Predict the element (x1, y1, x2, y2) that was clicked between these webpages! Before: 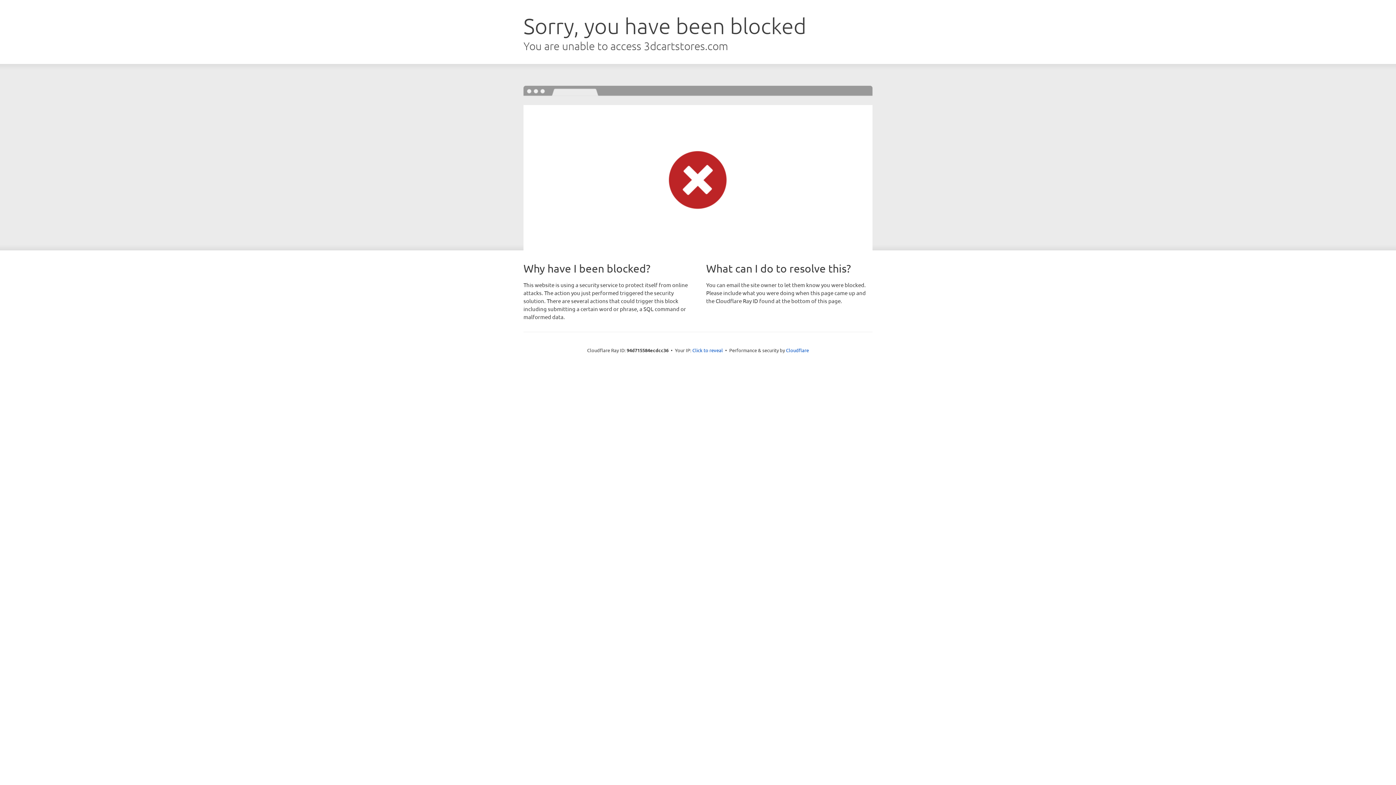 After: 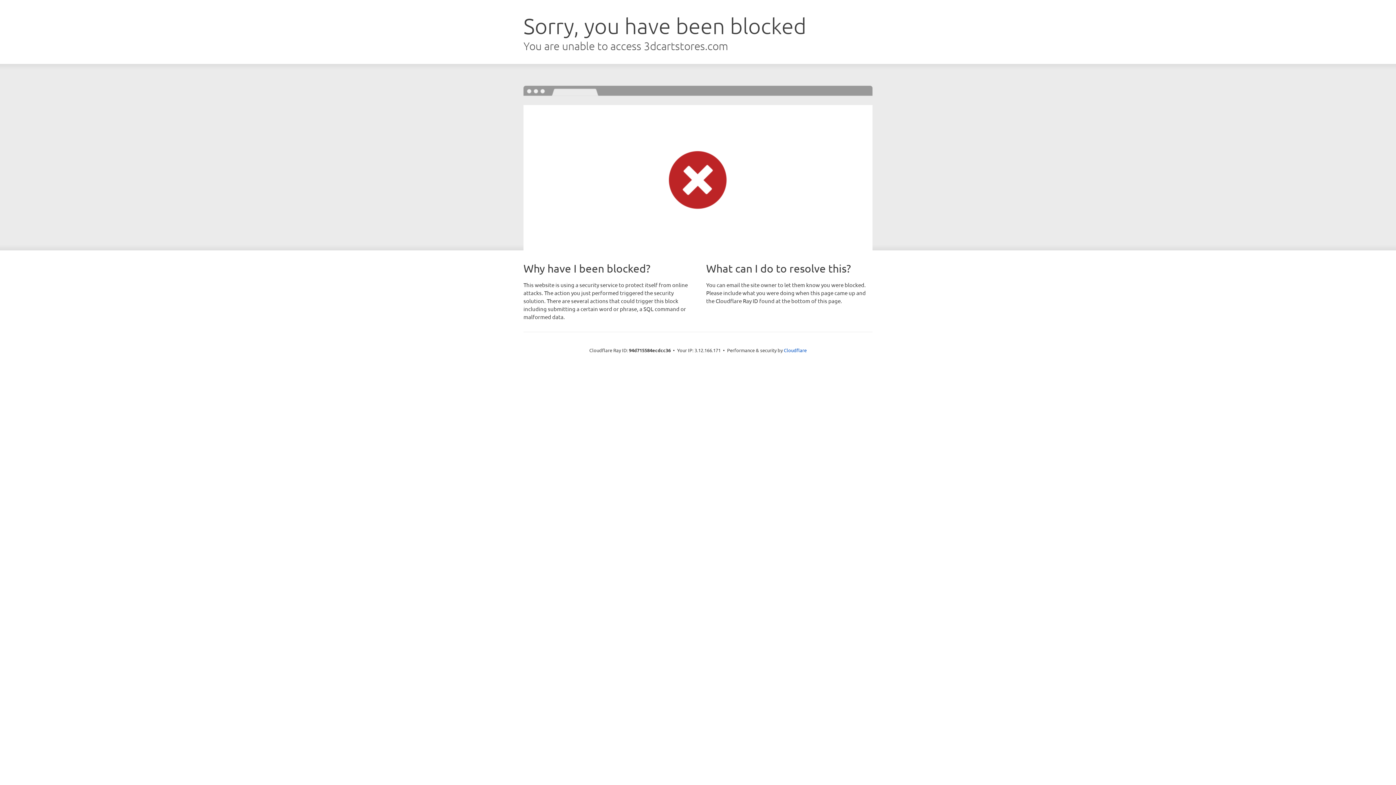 Action: label: Click to reveal bbox: (692, 346, 723, 353)